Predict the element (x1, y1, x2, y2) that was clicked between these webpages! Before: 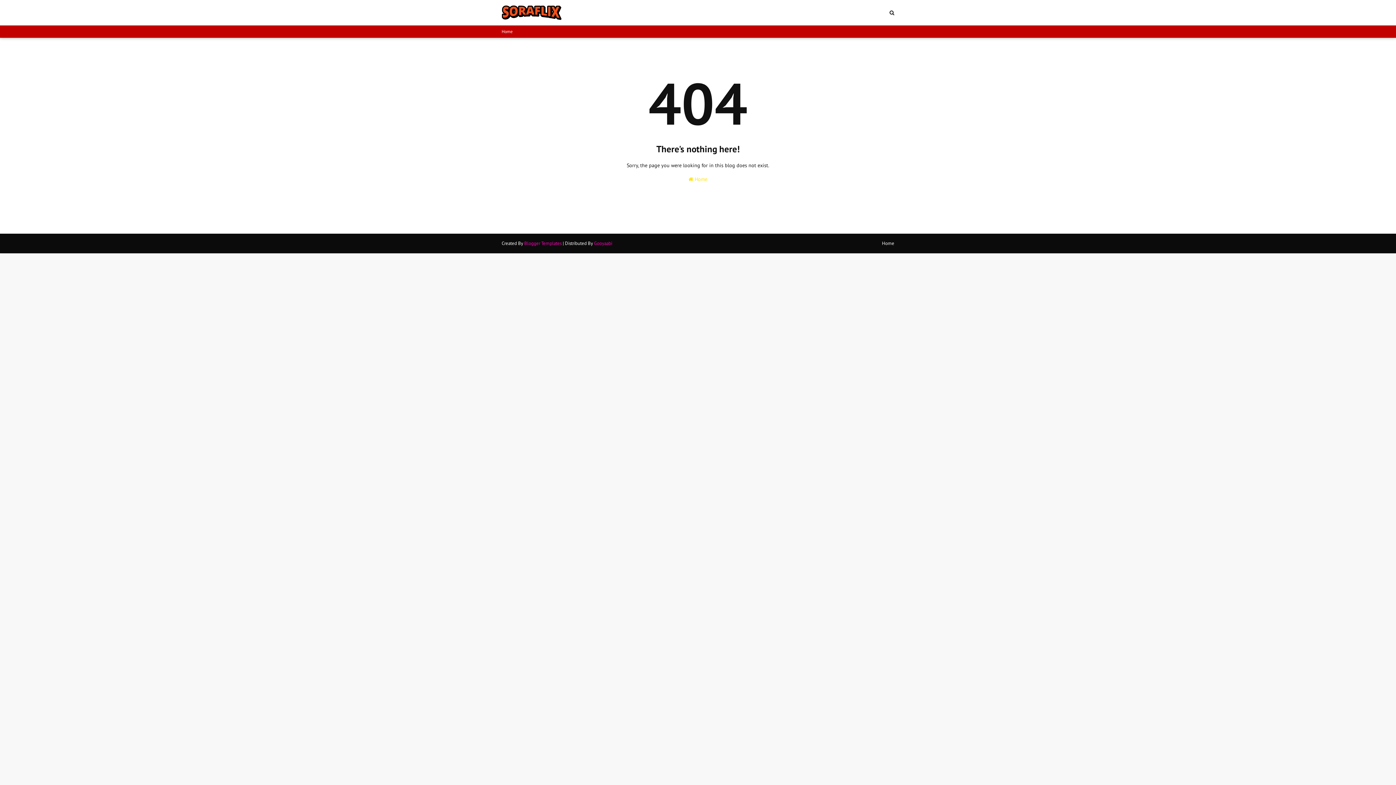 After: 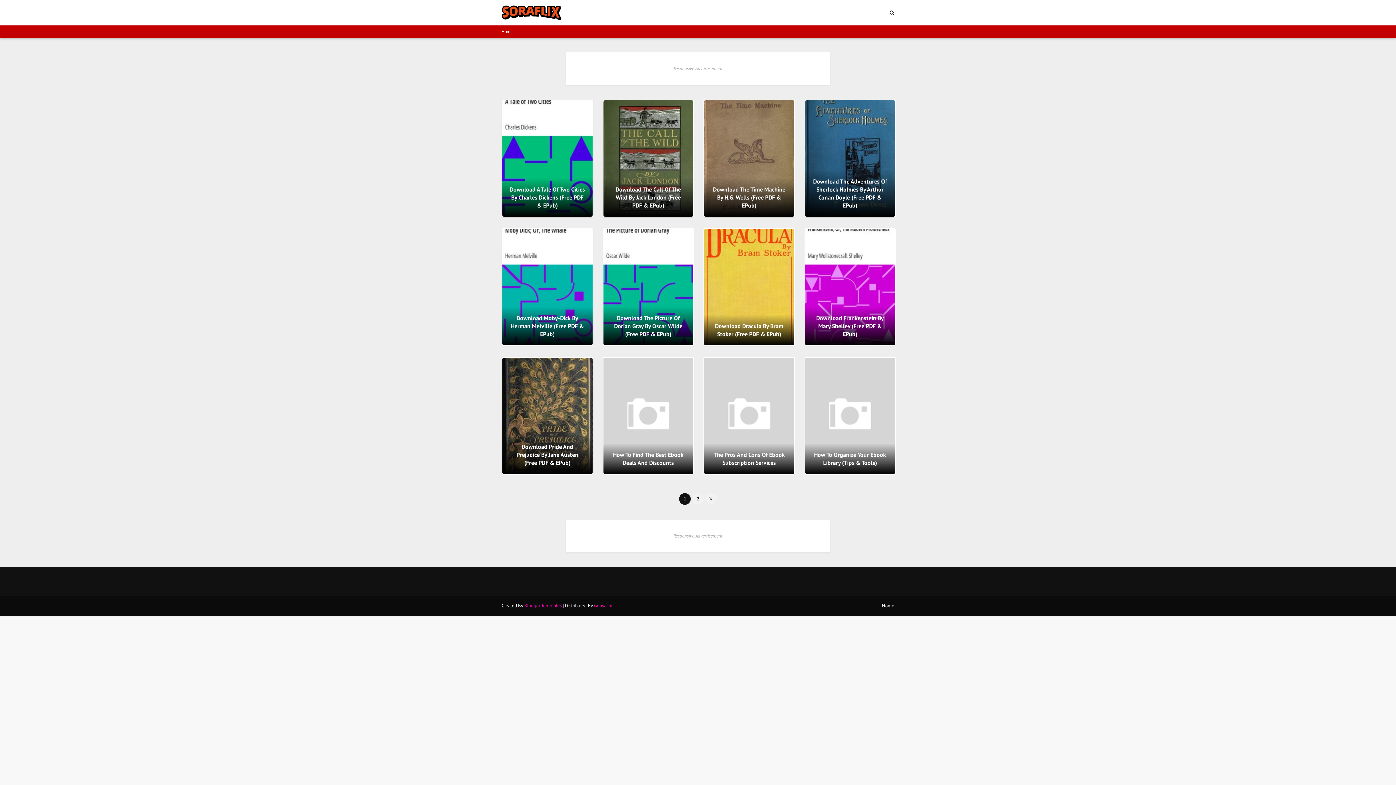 Action: bbox: (880, 237, 894, 249) label: Home